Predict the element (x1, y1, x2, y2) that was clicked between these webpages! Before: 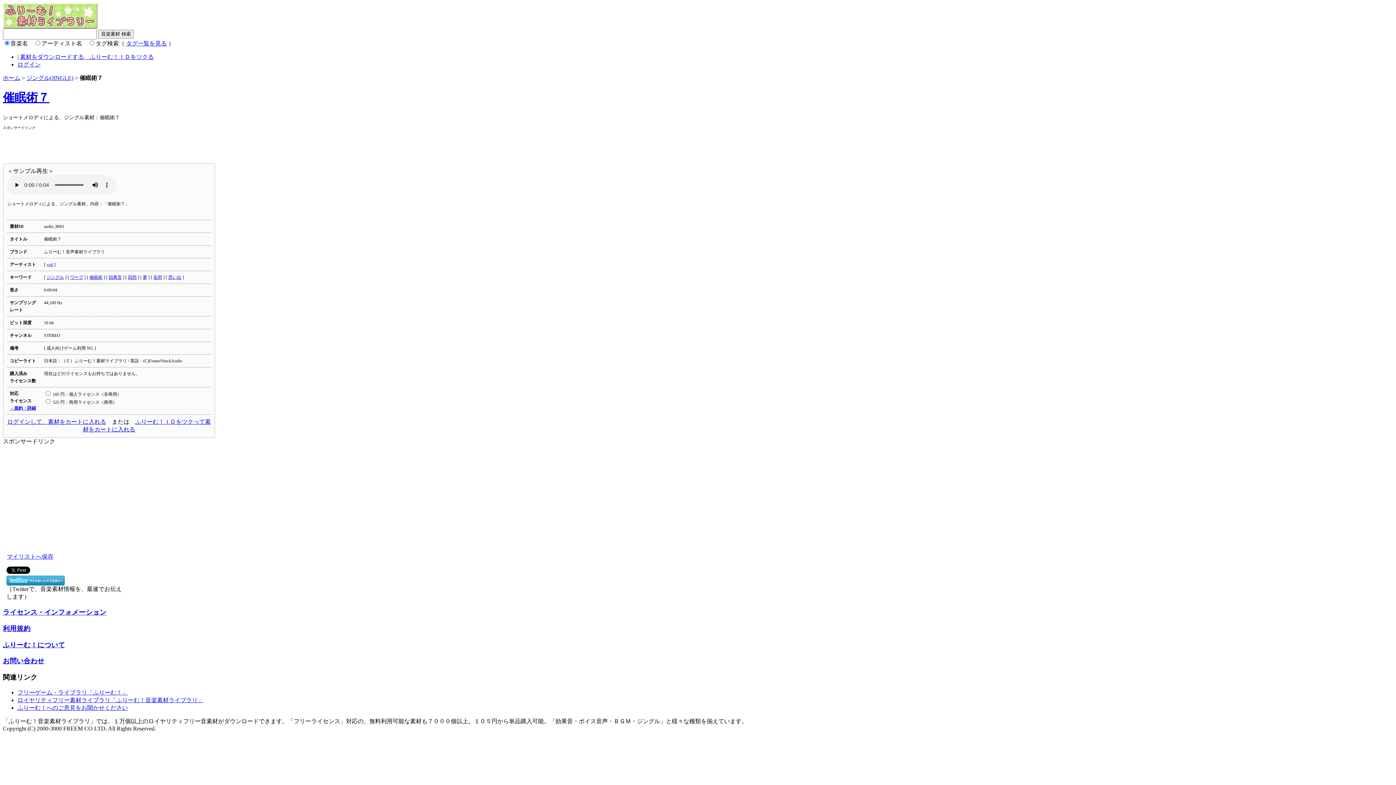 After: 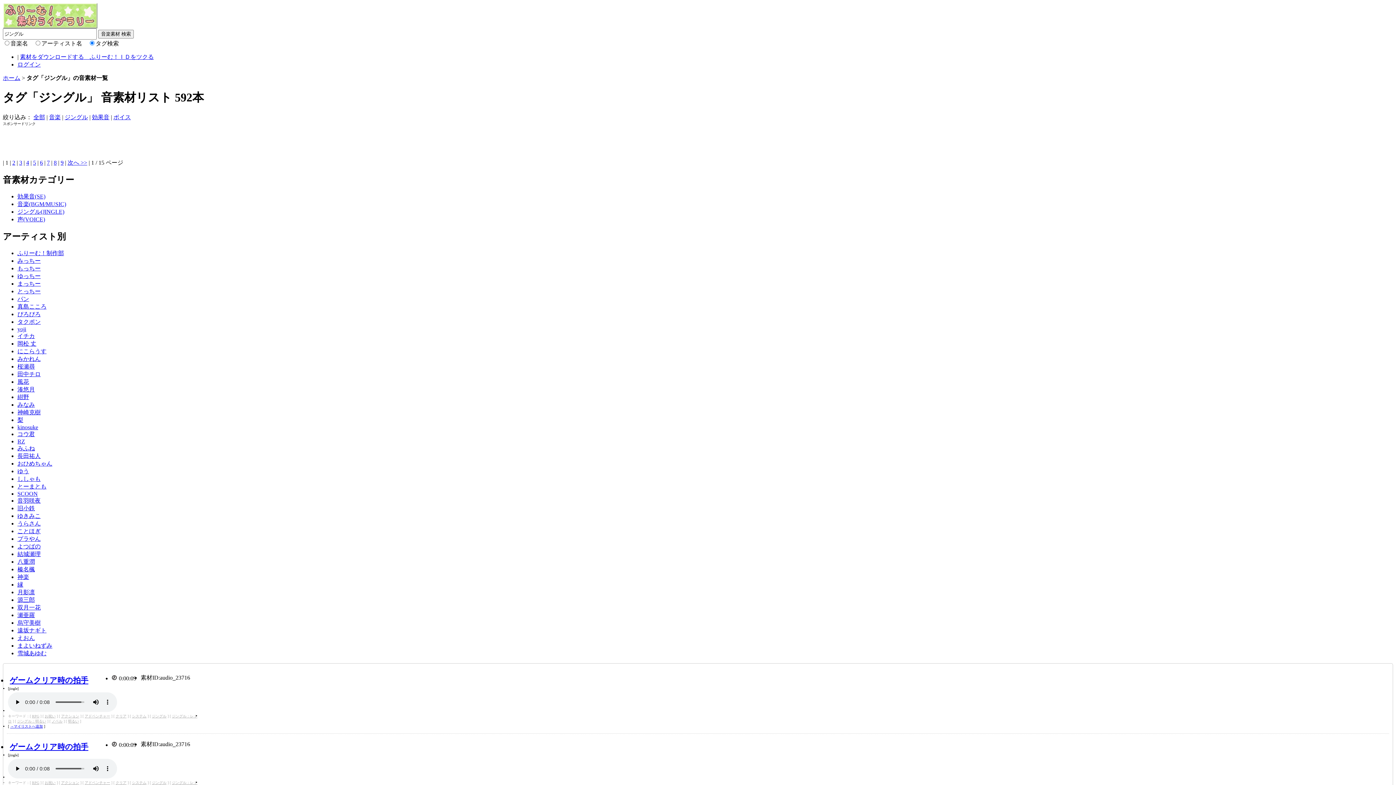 Action: bbox: (46, 275, 64, 280) label: ジングル